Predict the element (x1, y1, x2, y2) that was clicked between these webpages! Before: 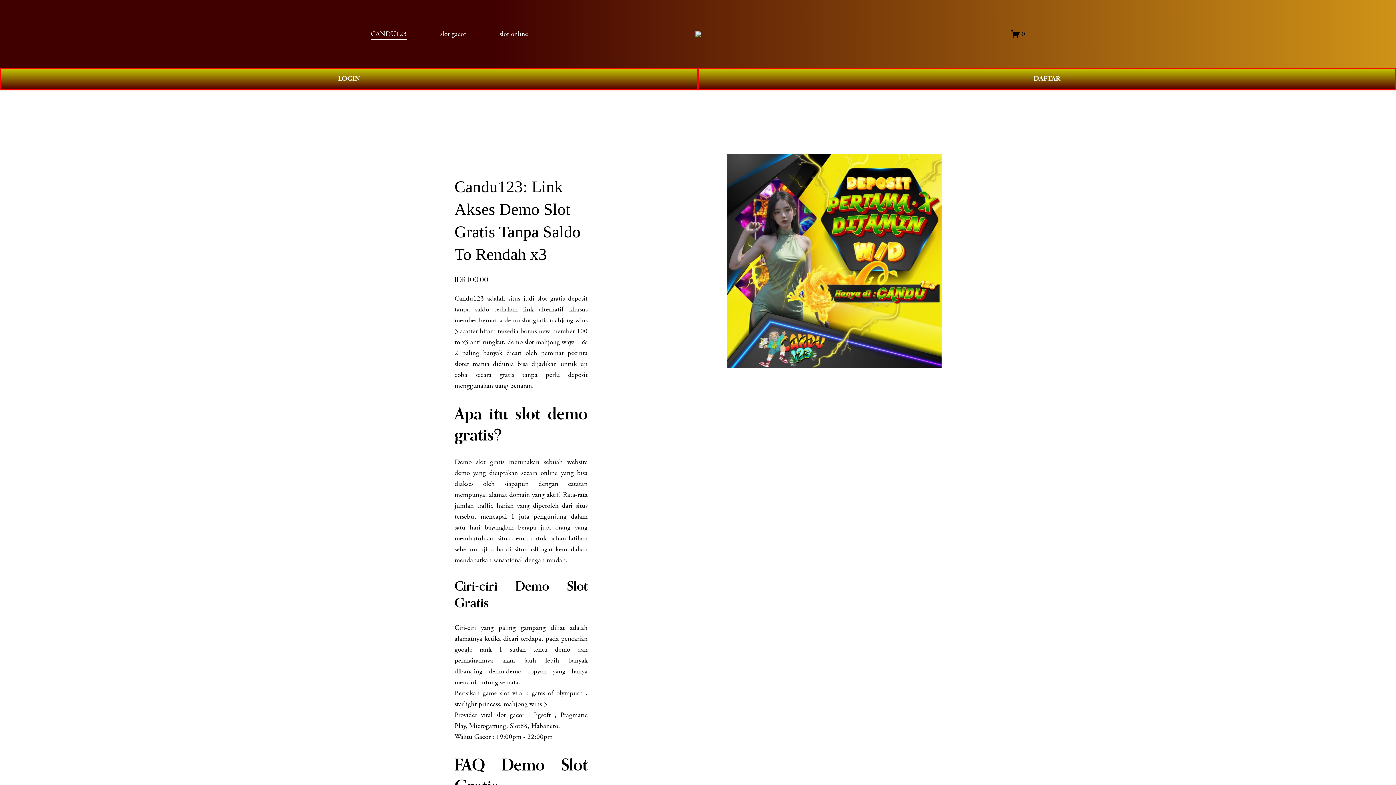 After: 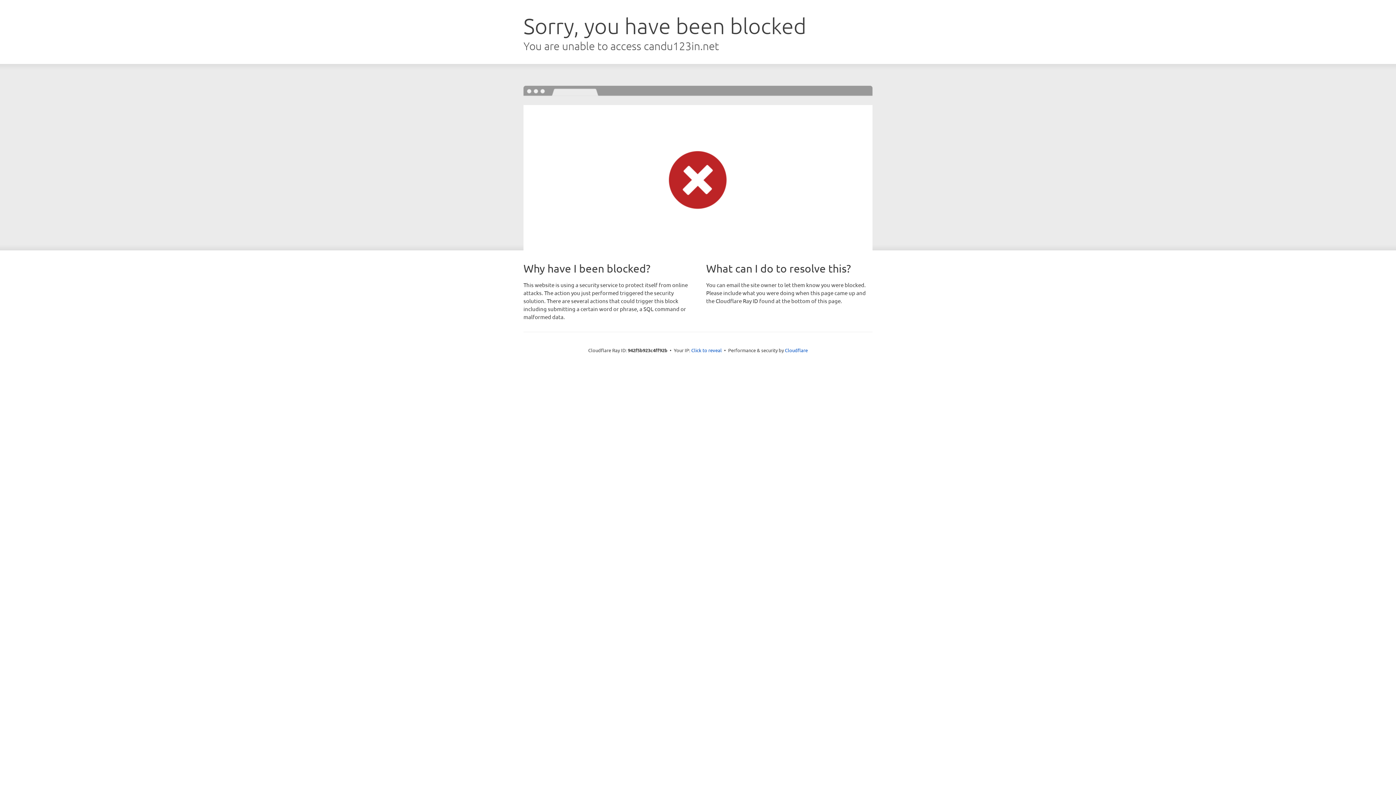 Action: bbox: (698, 68, 1396, 89) label: DAFTAR